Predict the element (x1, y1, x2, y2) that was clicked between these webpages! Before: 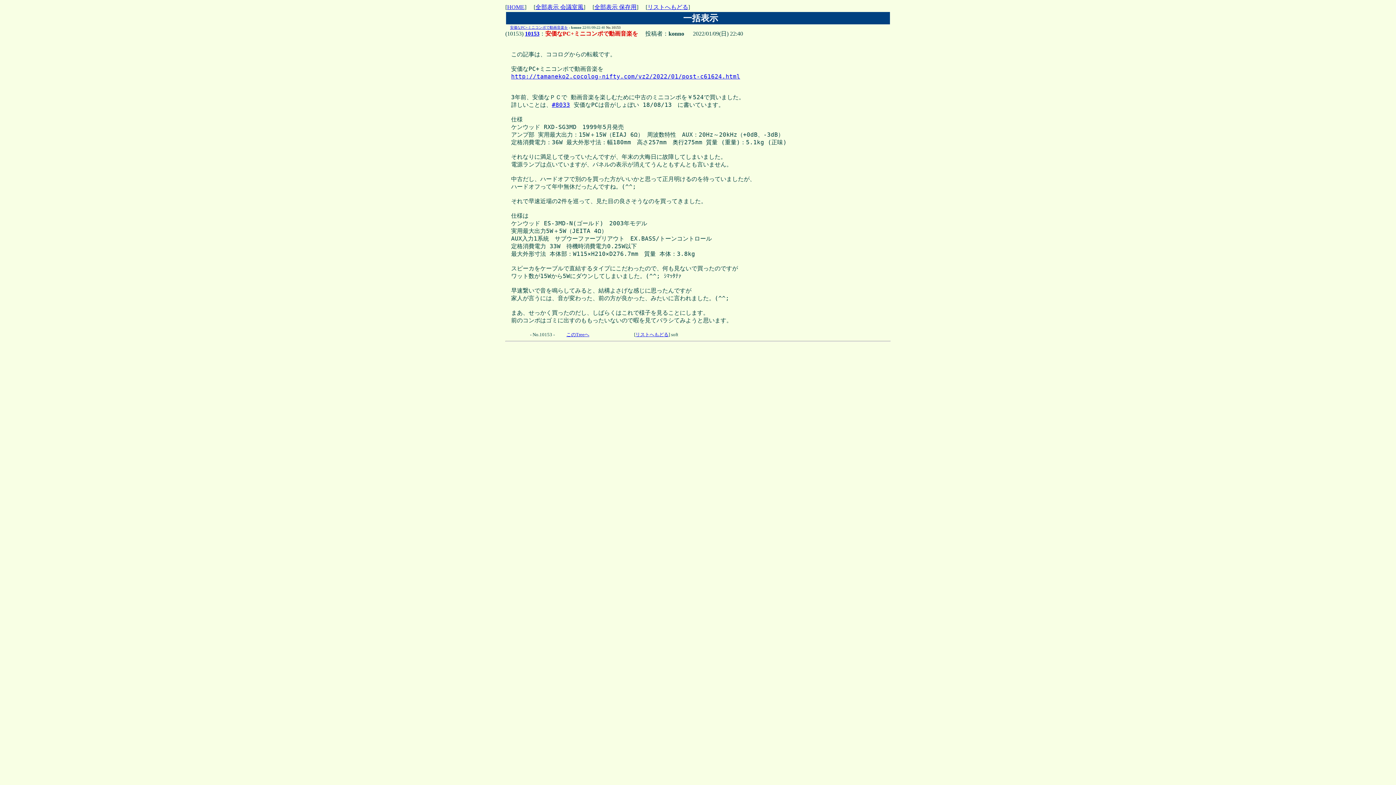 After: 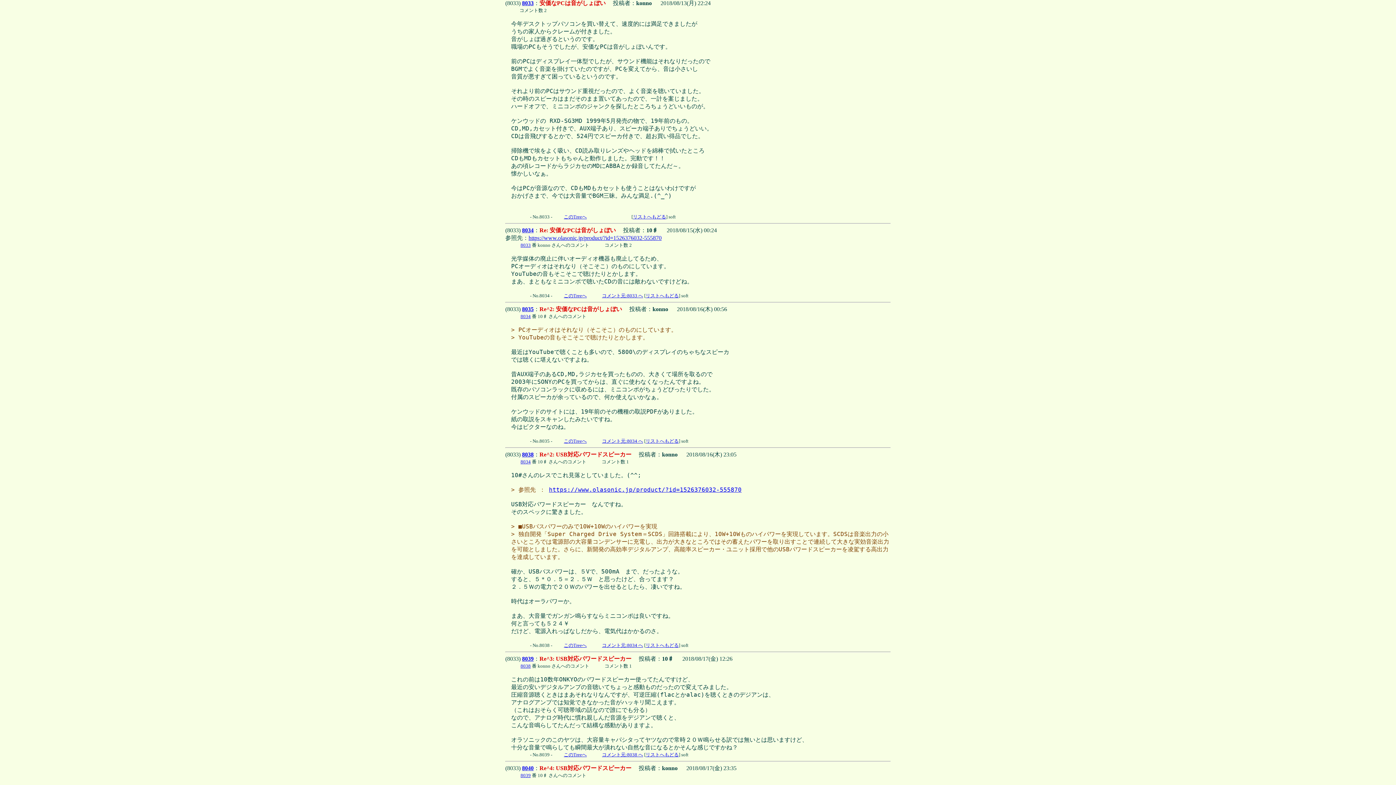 Action: bbox: (552, 101, 570, 108) label: #8033